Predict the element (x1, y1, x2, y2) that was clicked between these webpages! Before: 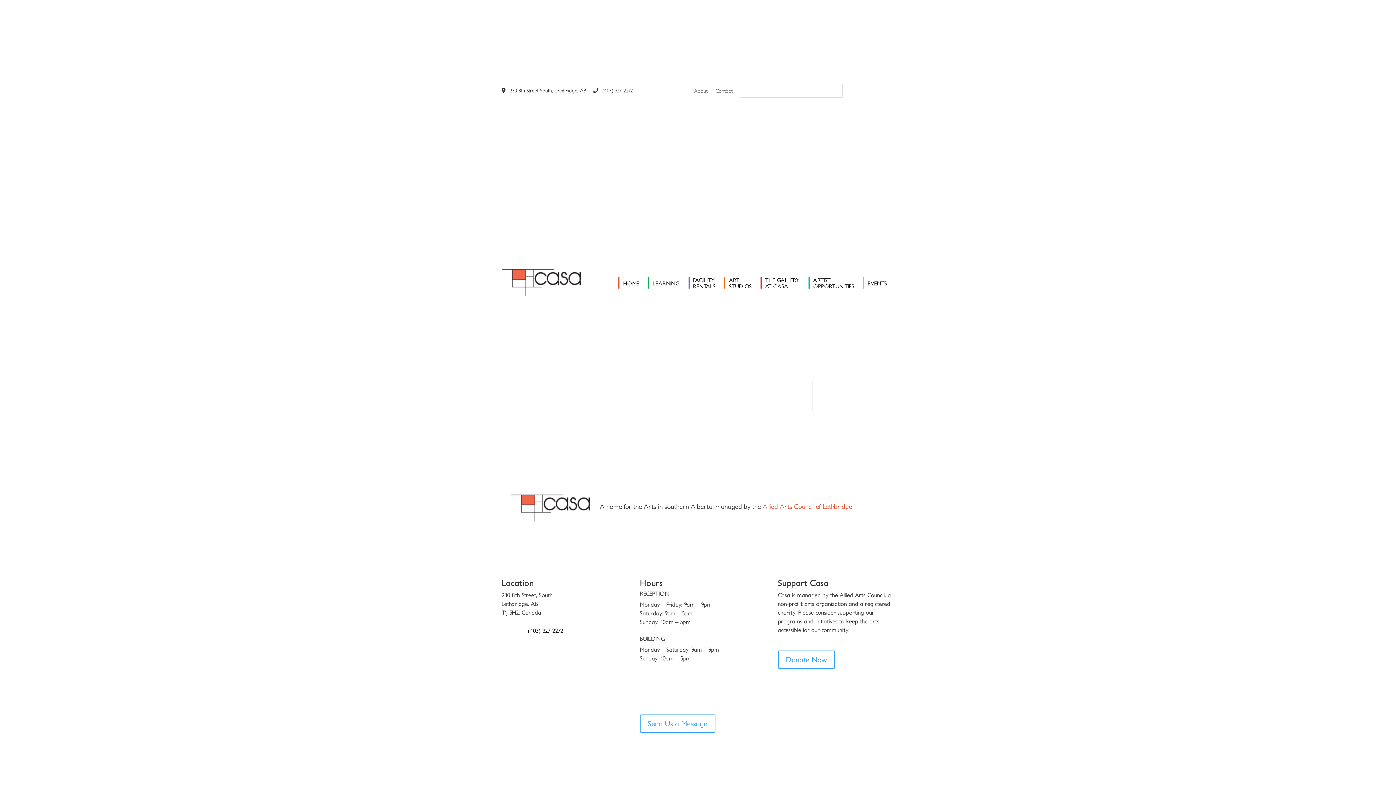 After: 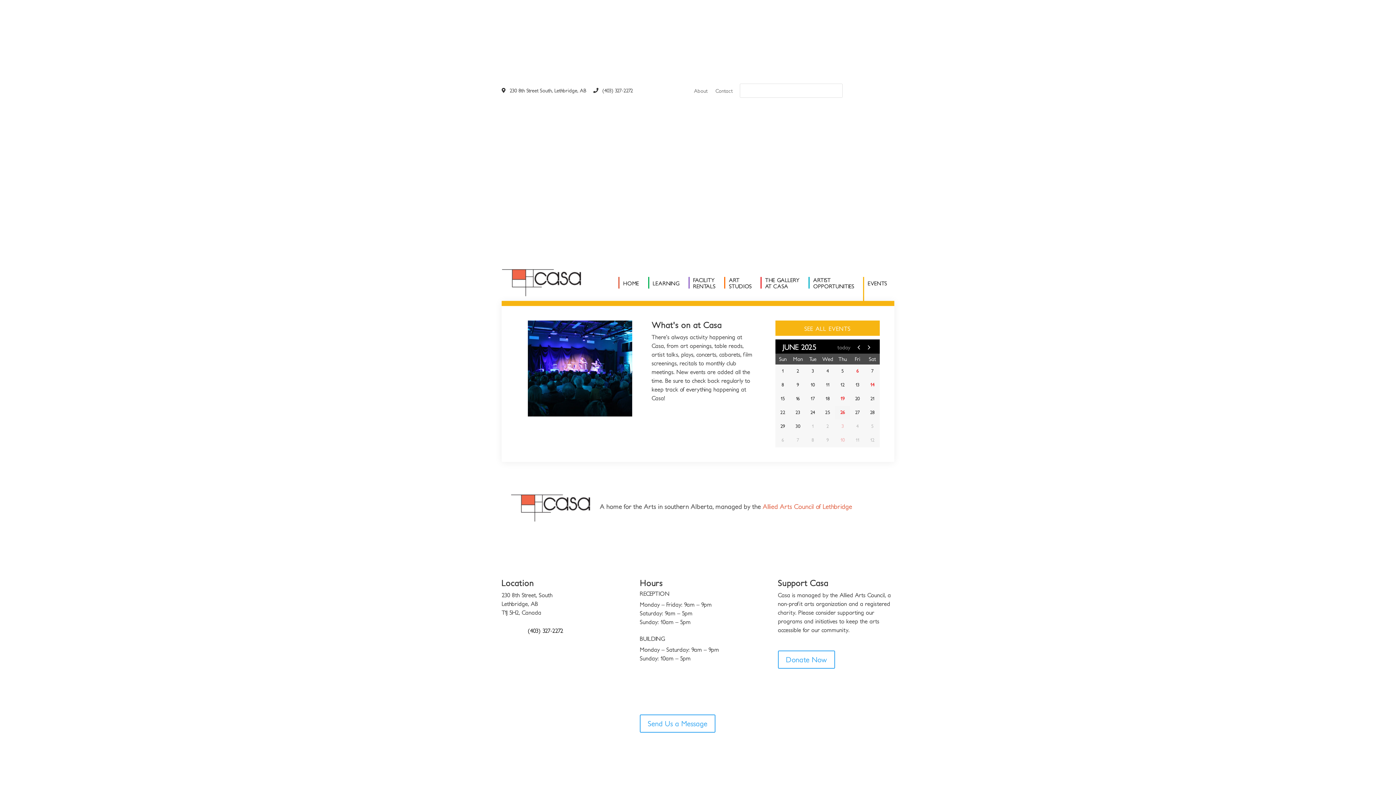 Action: bbox: (863, 276, 890, 289) label: EVENTS